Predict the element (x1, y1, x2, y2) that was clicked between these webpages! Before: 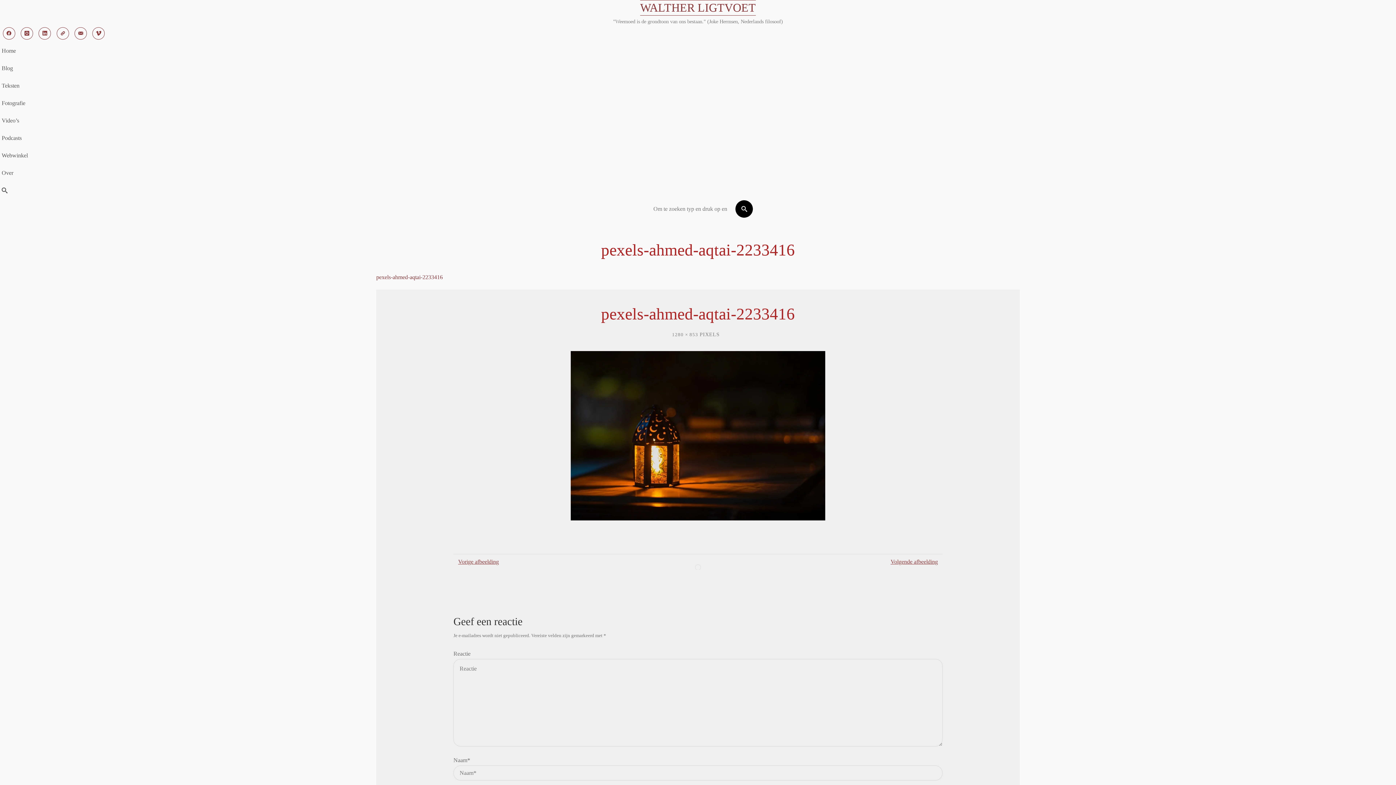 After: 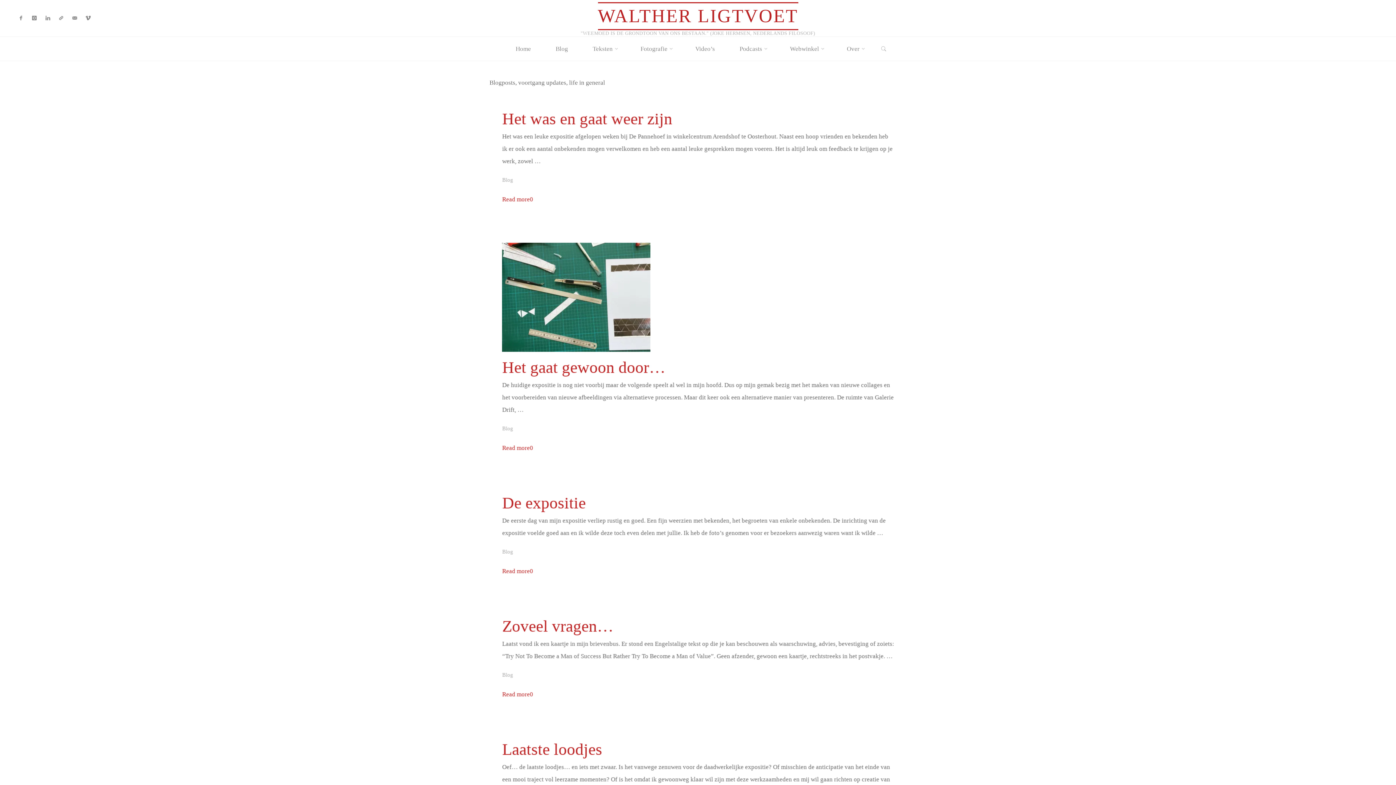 Action: label: Blog bbox: (1, 59, 13, 77)